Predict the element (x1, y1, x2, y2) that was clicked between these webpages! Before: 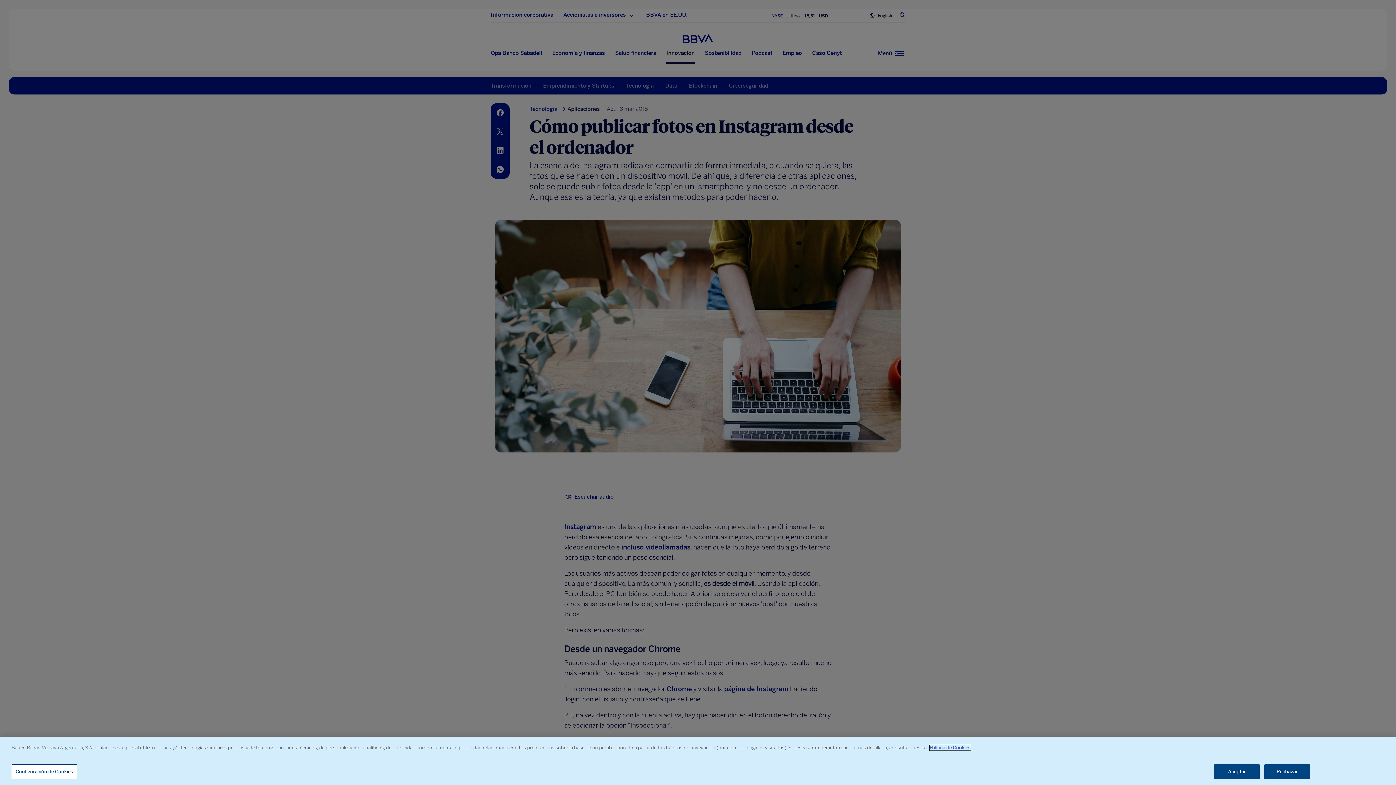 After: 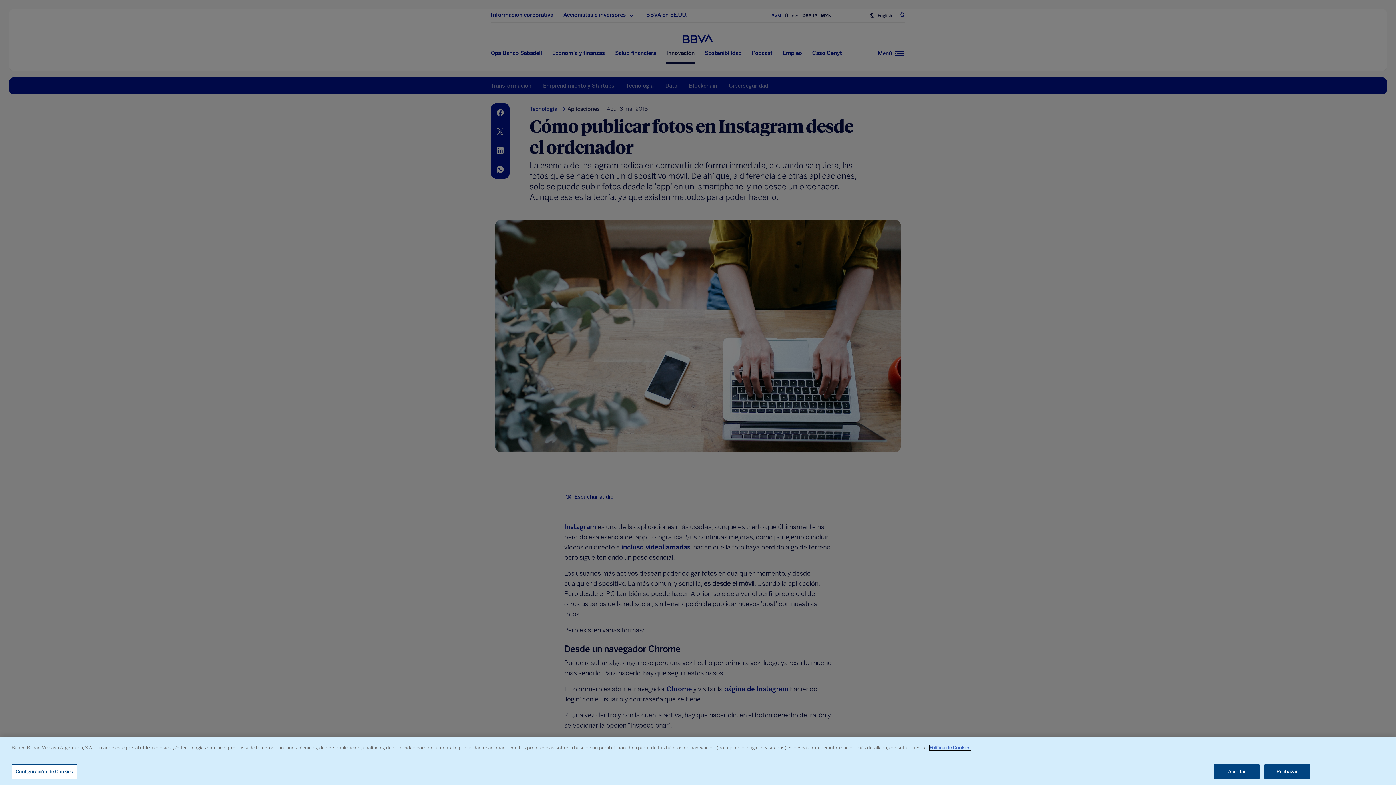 Action: bbox: (929, 745, 970, 750) label: Política de Cookies